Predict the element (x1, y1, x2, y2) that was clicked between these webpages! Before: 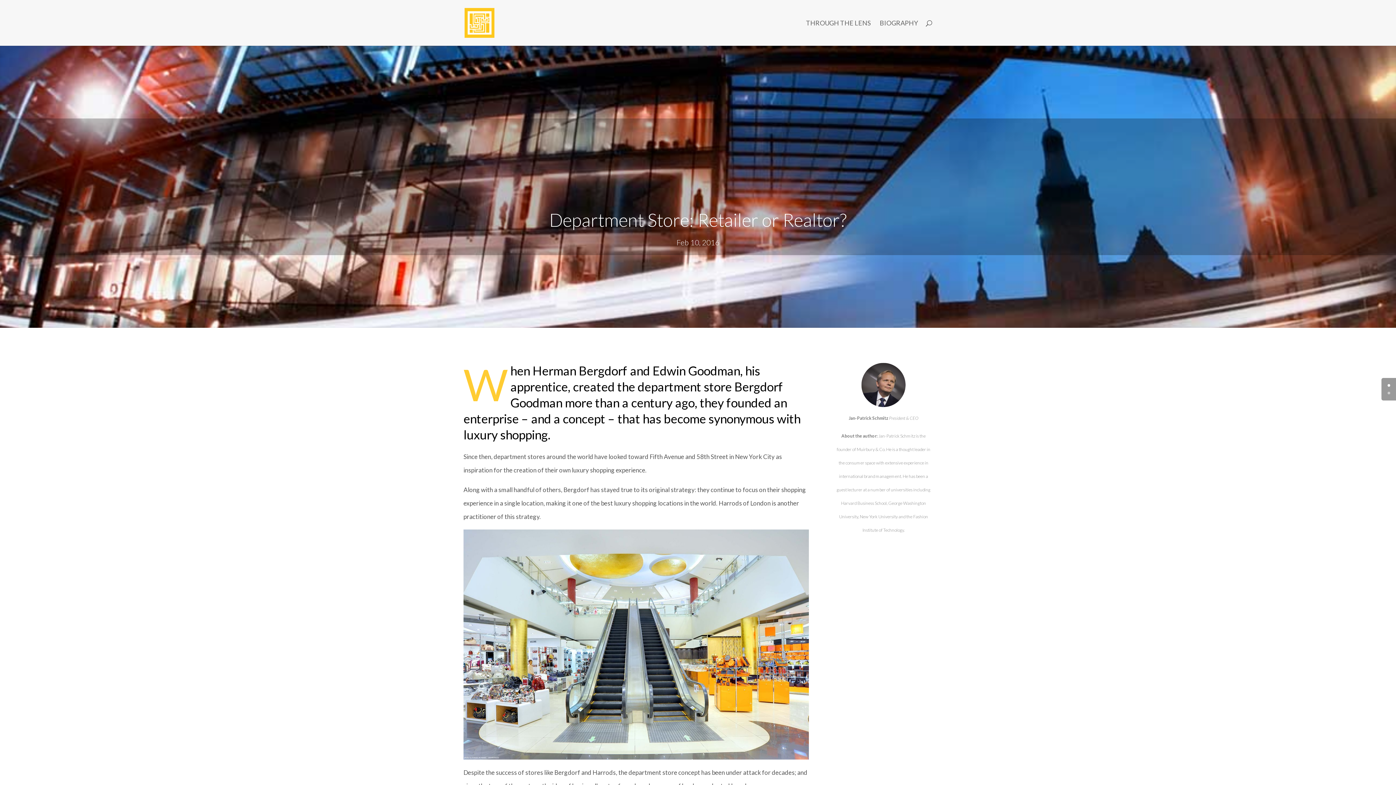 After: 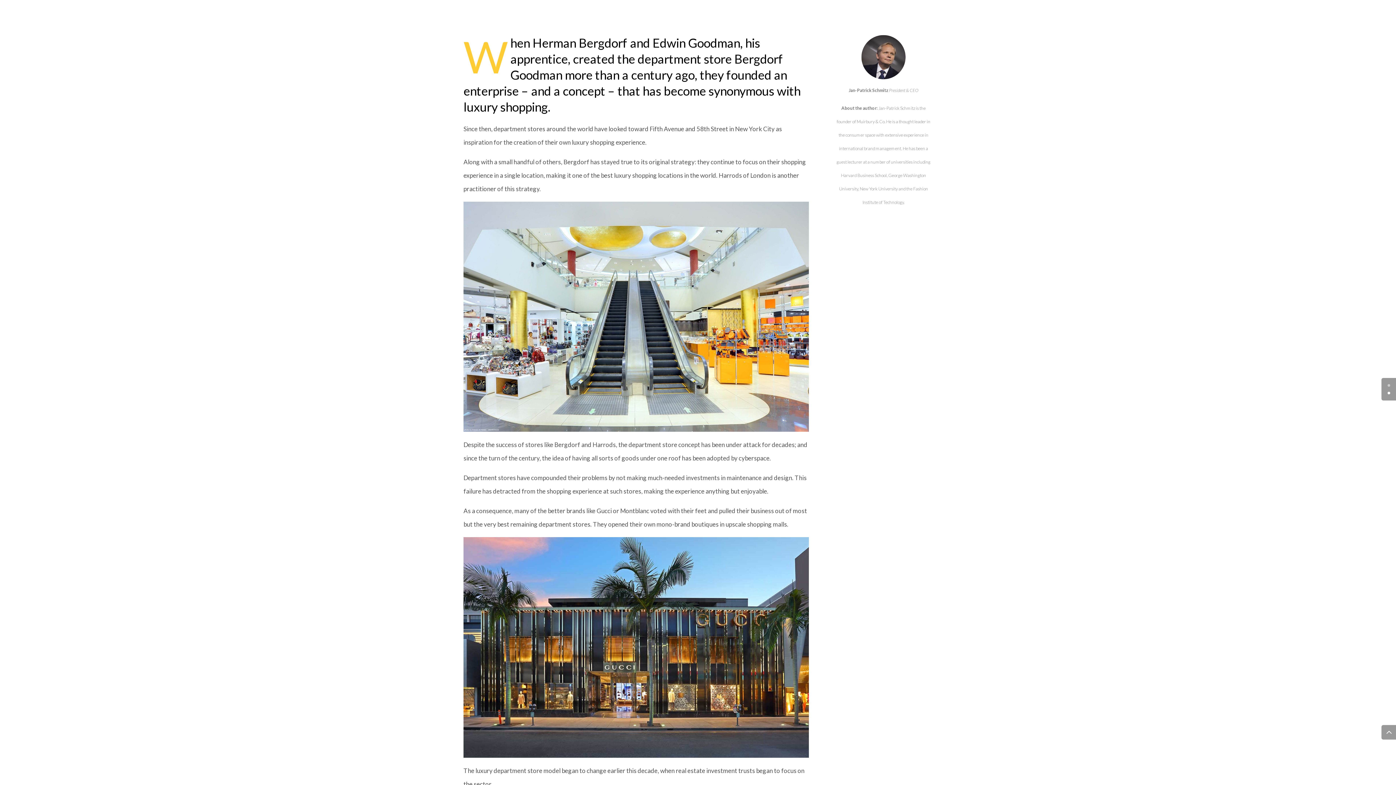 Action: label: 1 bbox: (1388, 392, 1390, 394)